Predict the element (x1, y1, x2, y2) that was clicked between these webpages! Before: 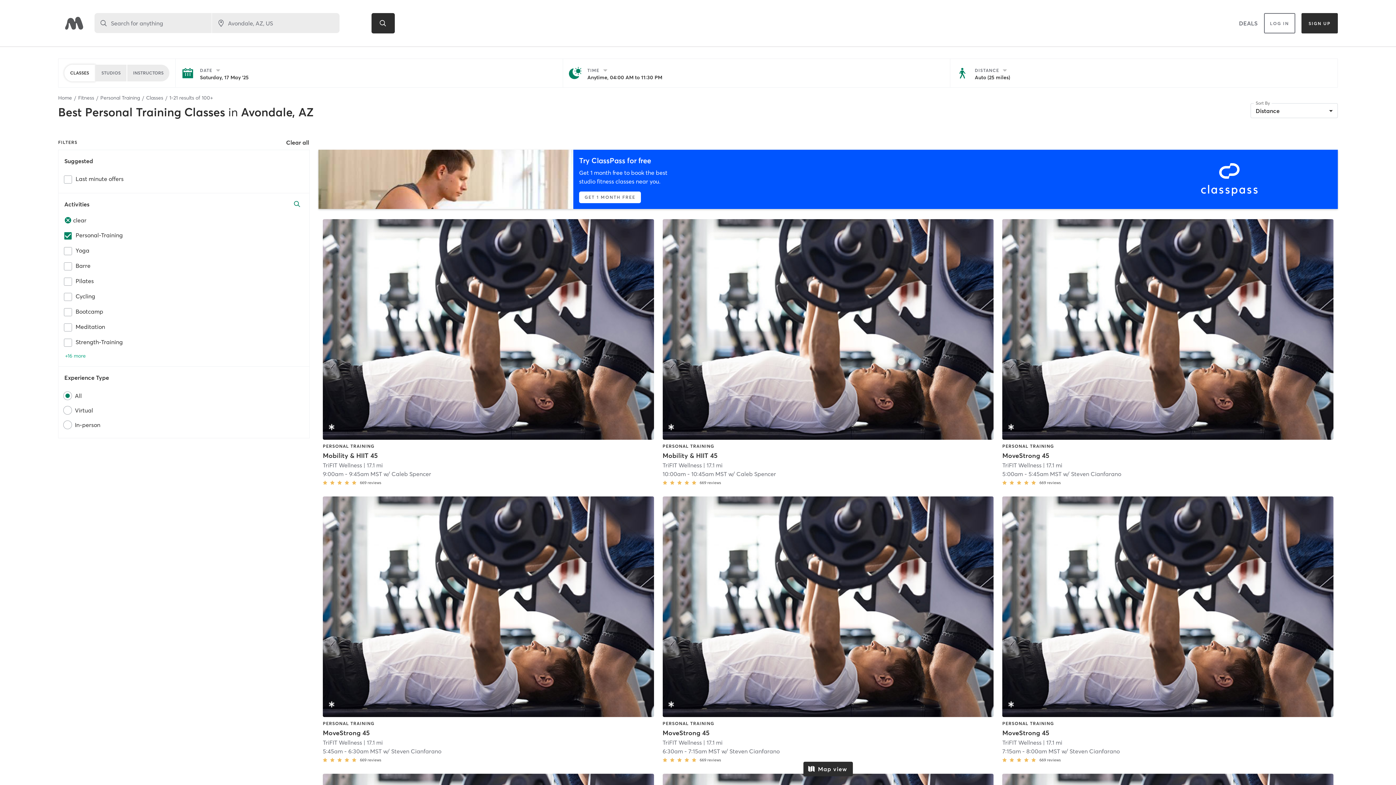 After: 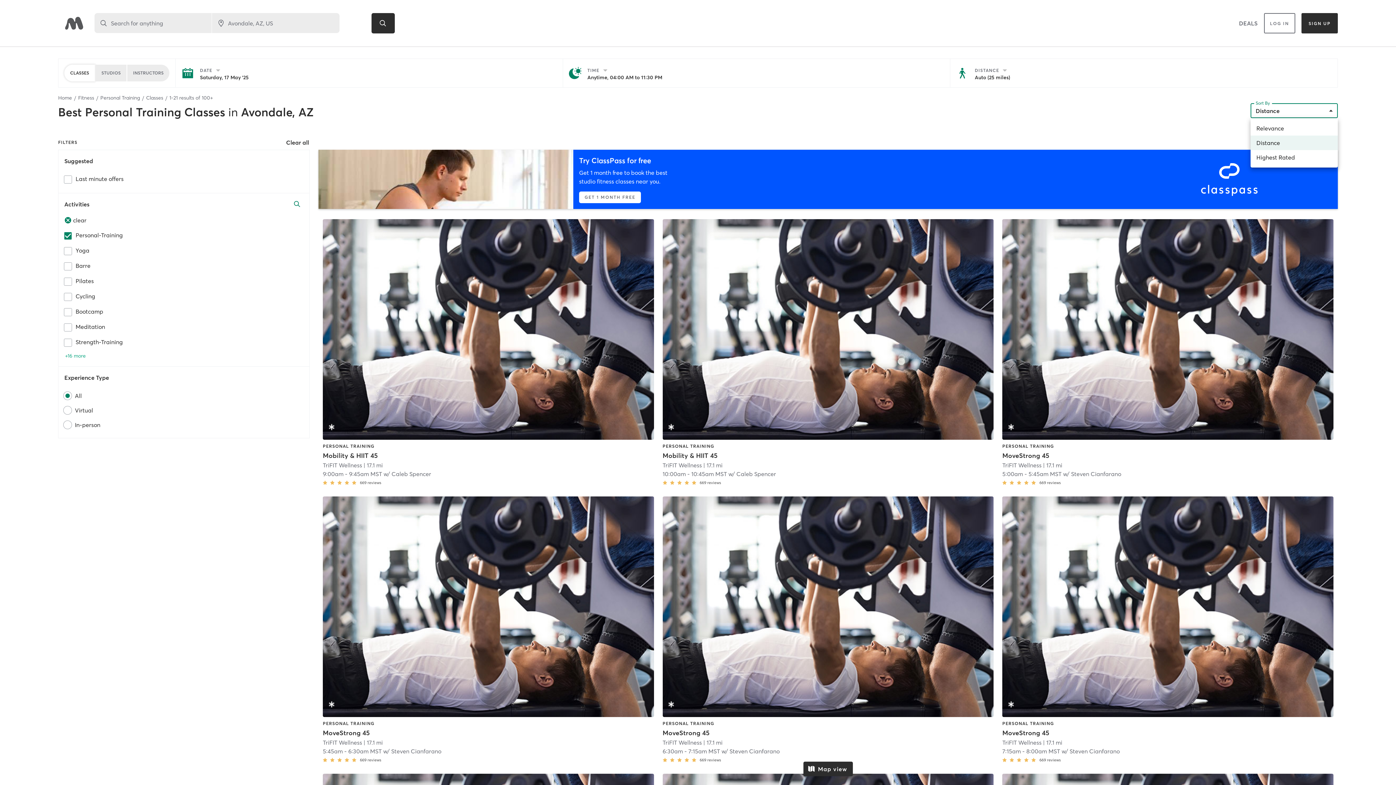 Action: bbox: (1250, 103, 1338, 118) label: Distance